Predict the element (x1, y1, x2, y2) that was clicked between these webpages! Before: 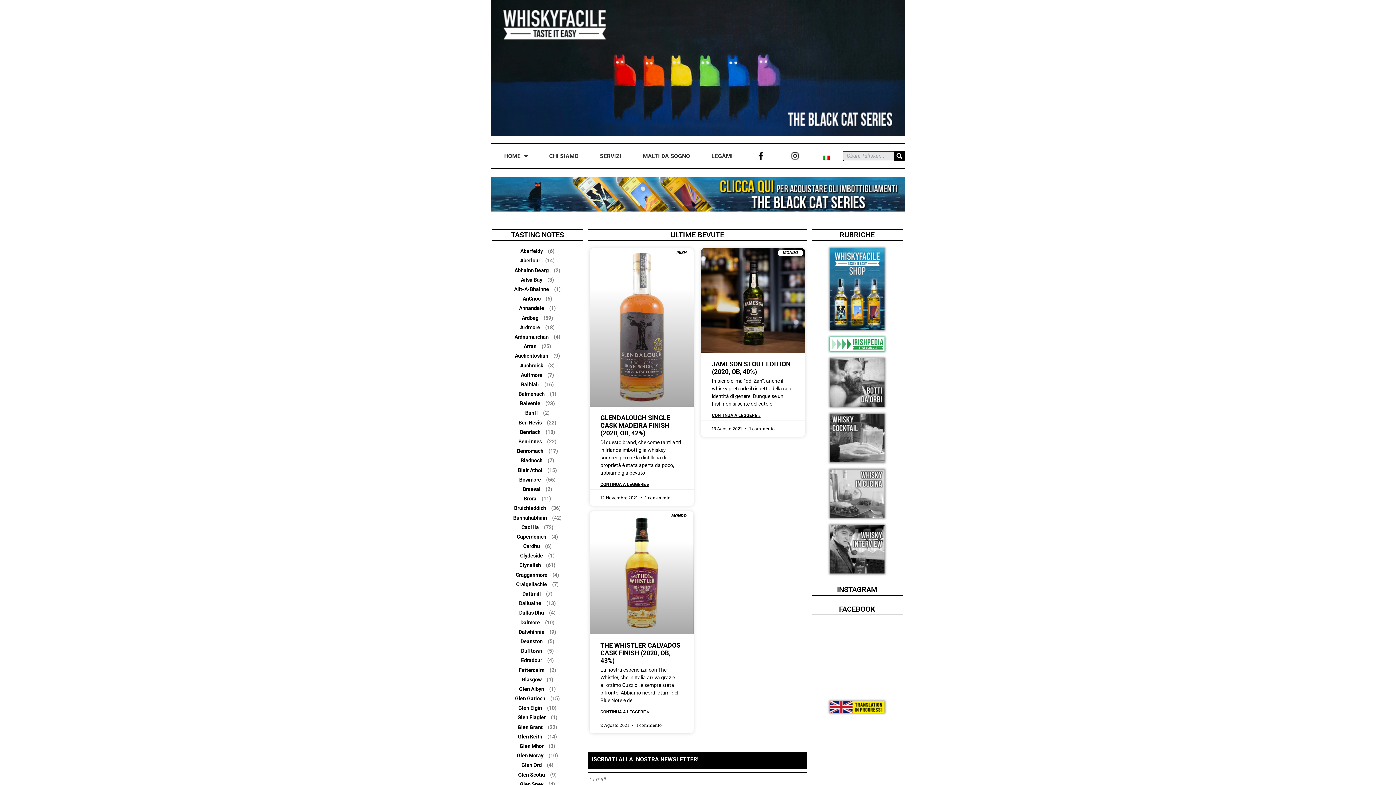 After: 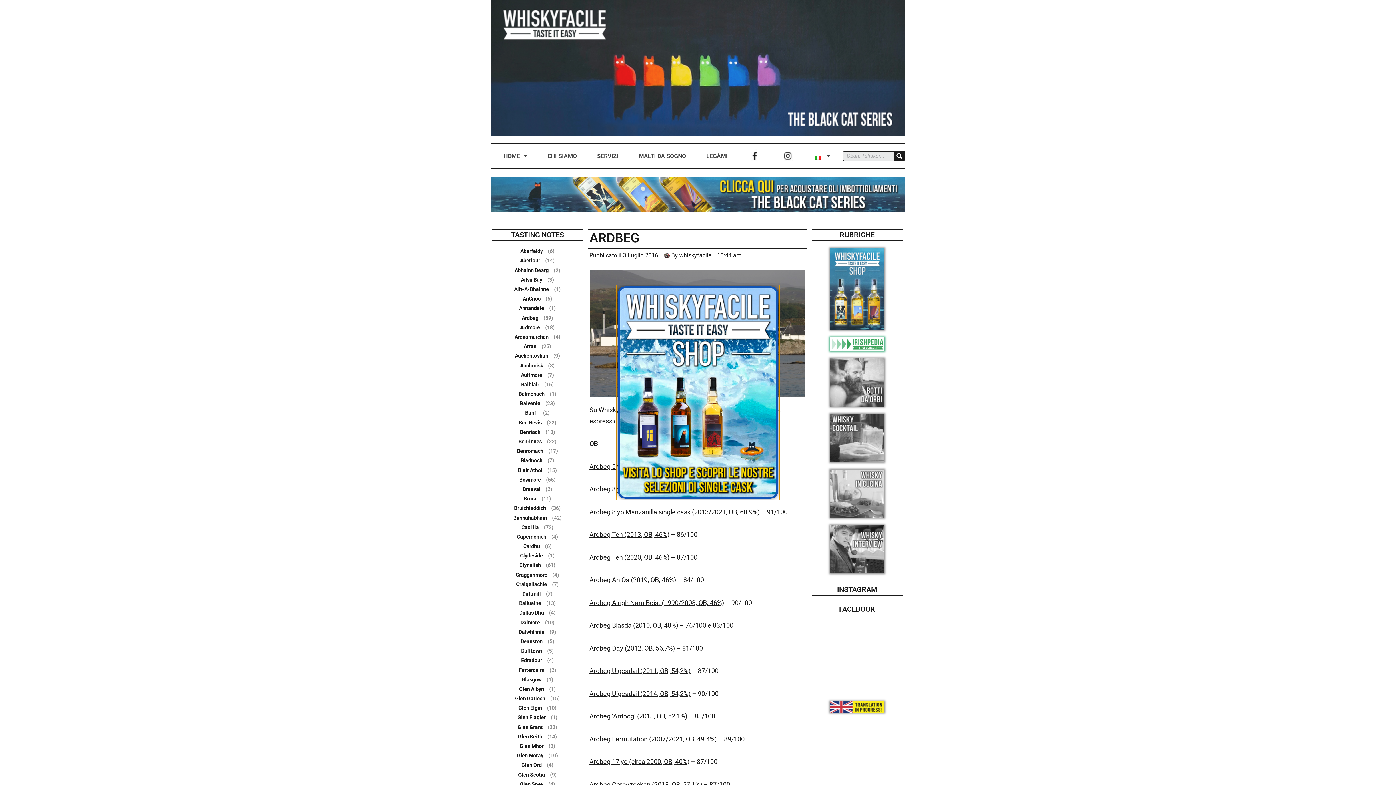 Action: bbox: (521, 315, 538, 321) label: Ardbeg